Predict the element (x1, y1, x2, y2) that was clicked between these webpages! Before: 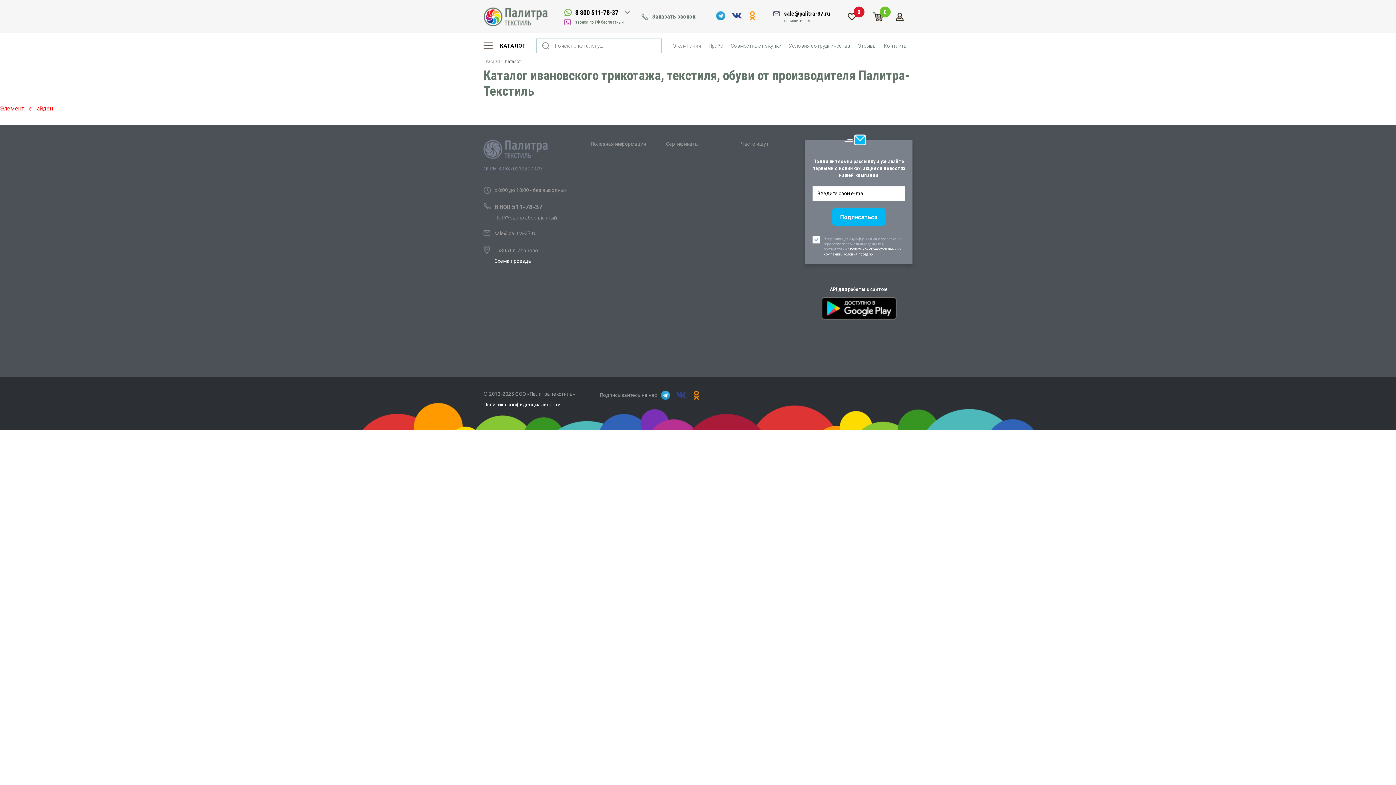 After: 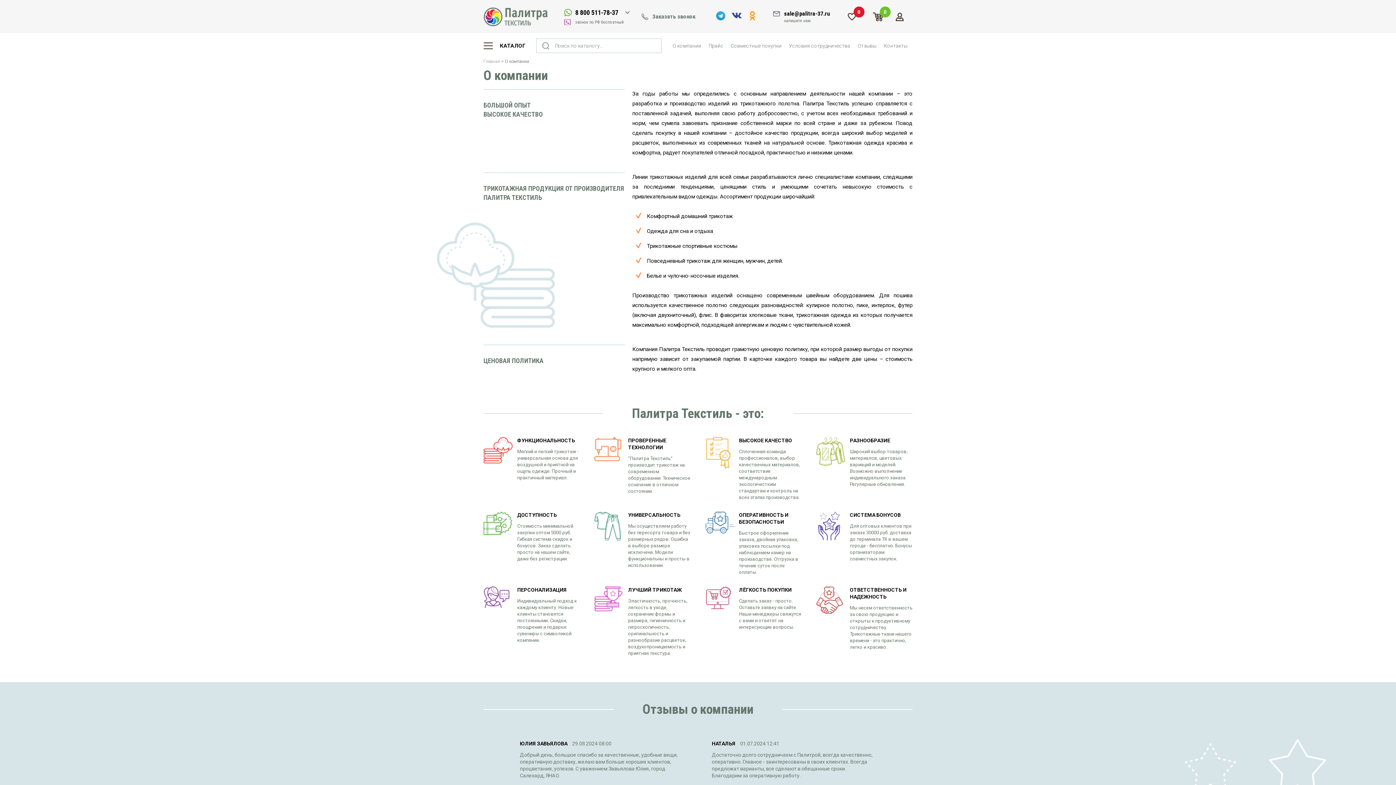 Action: label: О компании bbox: (665, 42, 701, 49)